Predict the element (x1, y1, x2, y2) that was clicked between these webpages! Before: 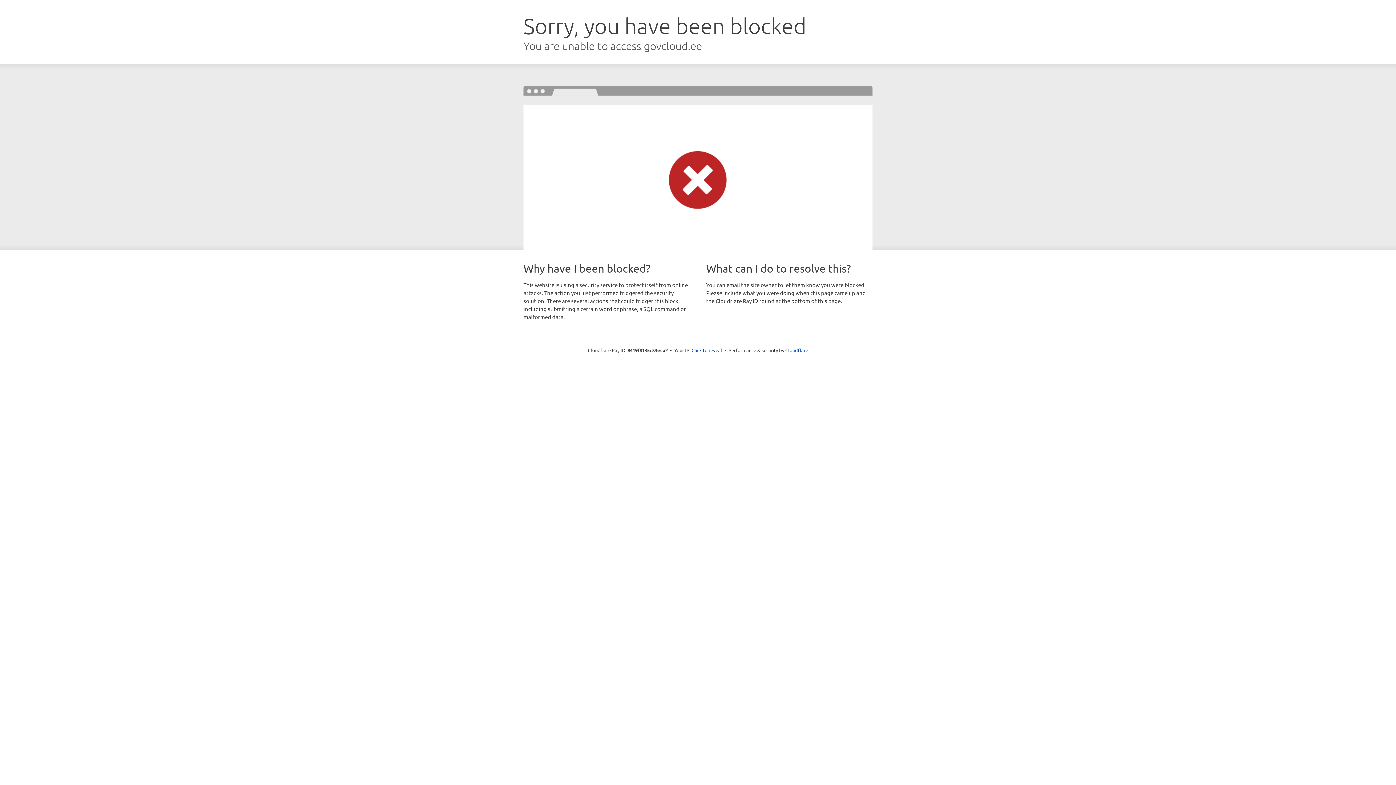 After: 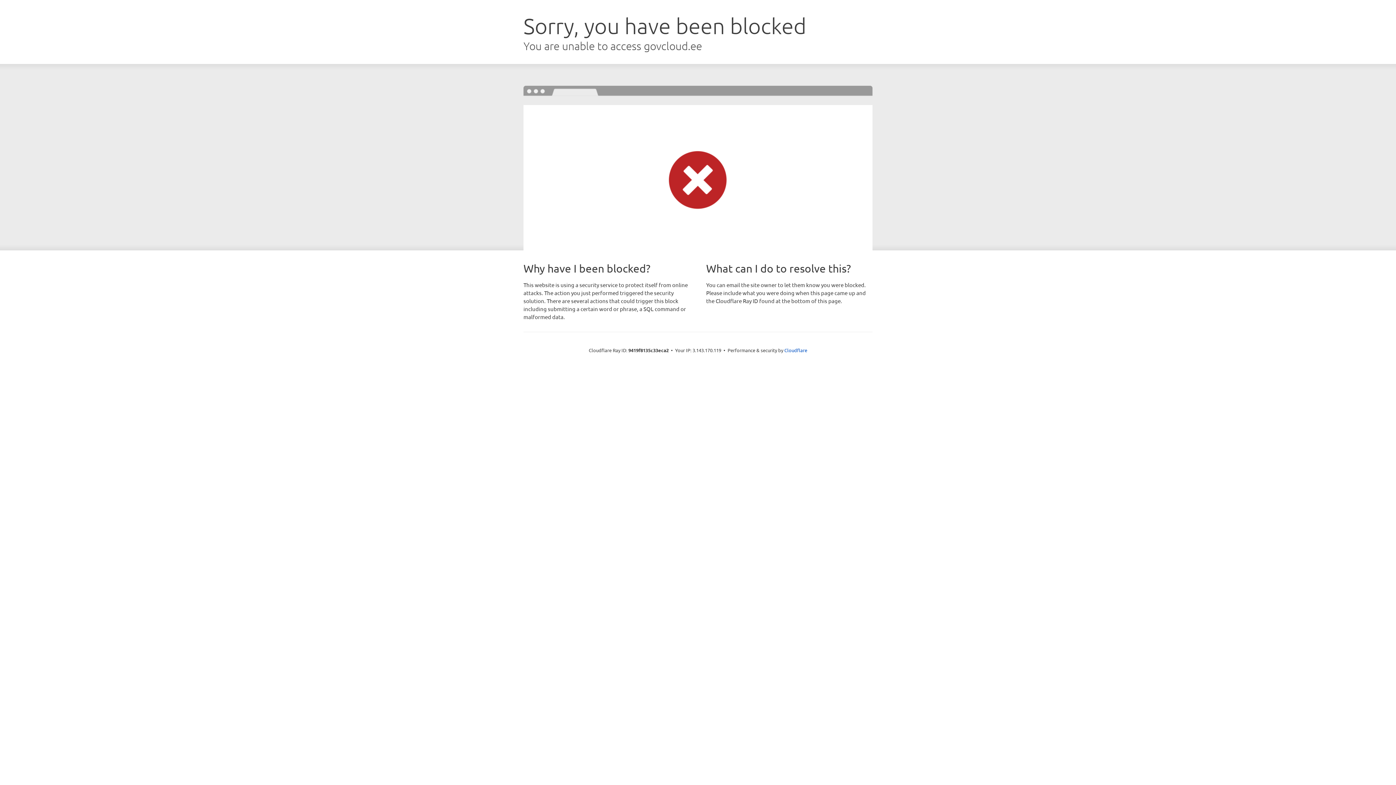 Action: label: Click to reveal bbox: (691, 346, 722, 353)